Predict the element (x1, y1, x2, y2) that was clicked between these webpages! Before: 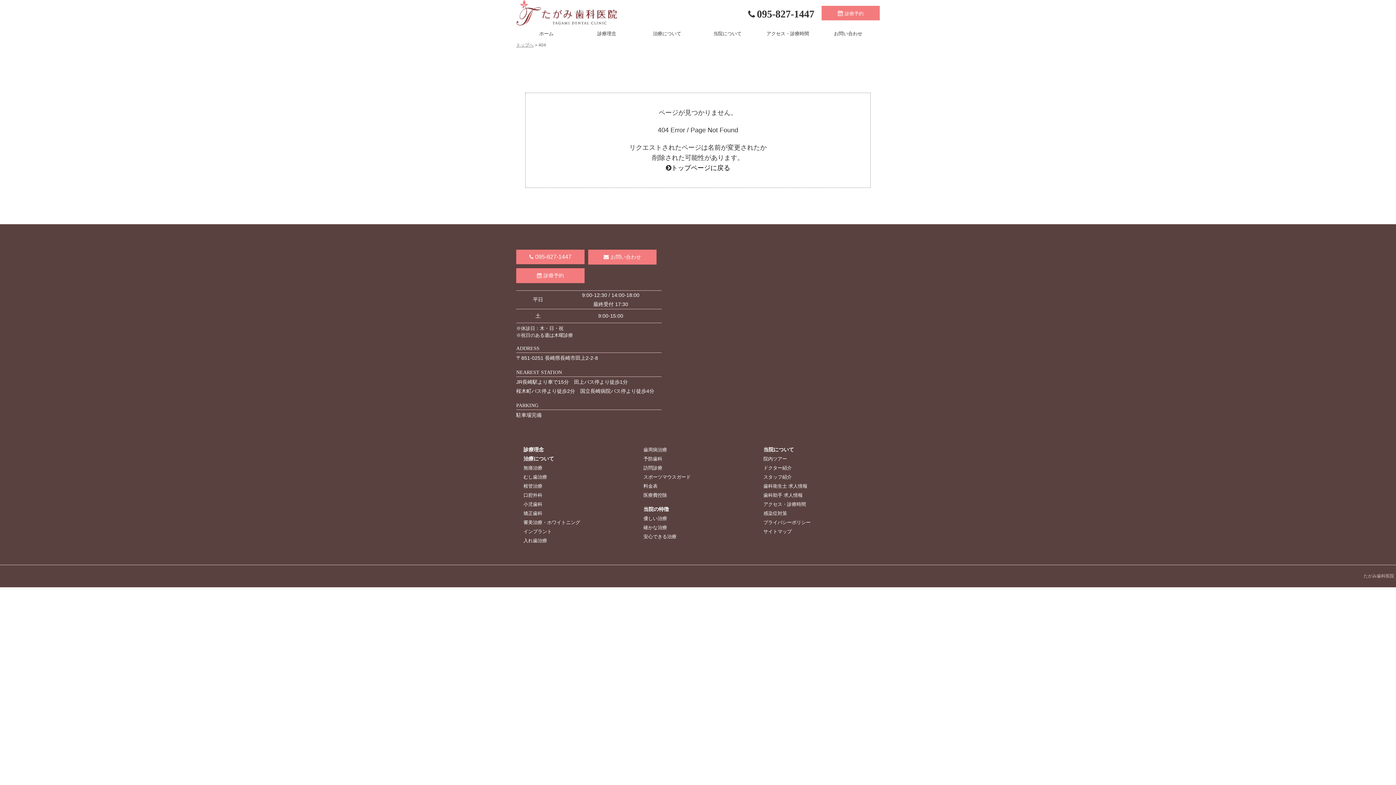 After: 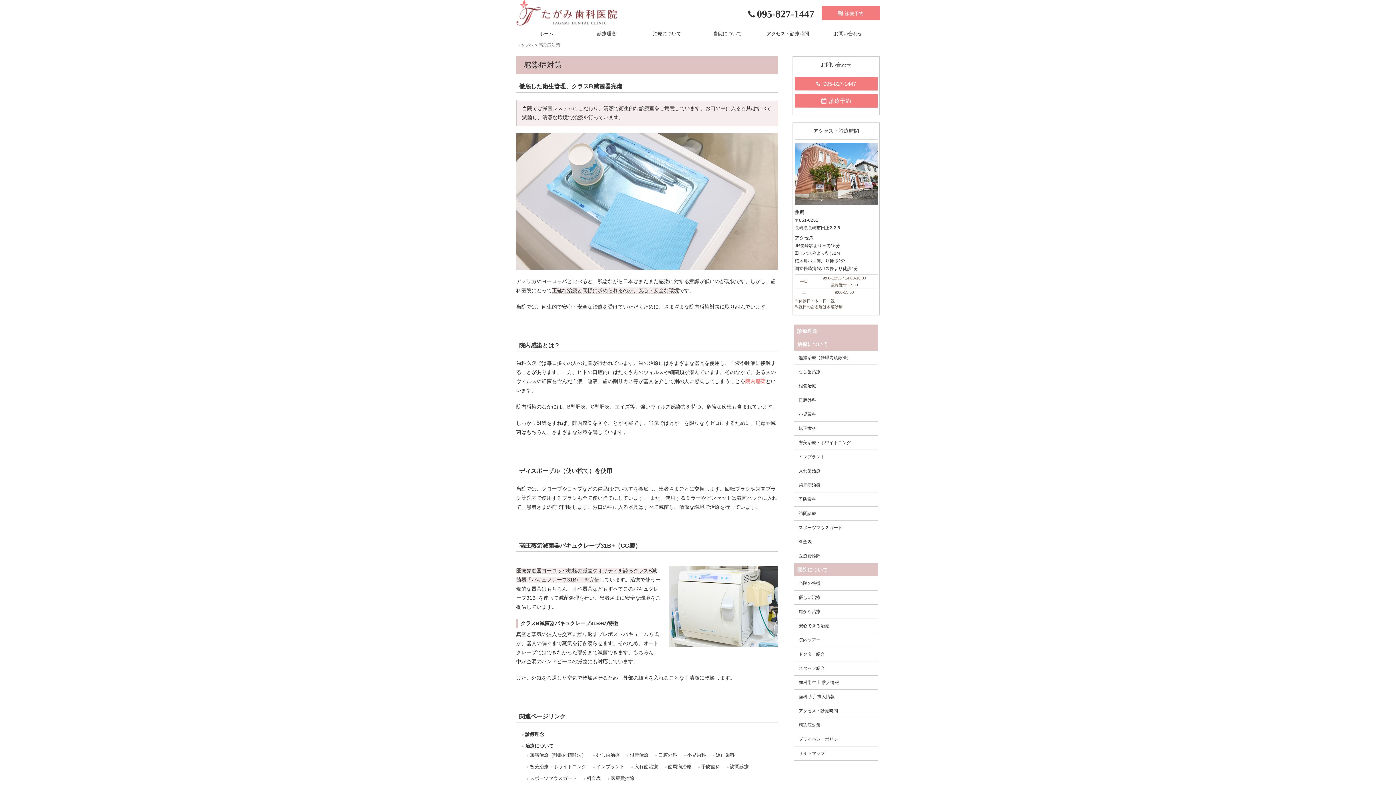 Action: bbox: (763, 510, 787, 517) label: 感染症対策